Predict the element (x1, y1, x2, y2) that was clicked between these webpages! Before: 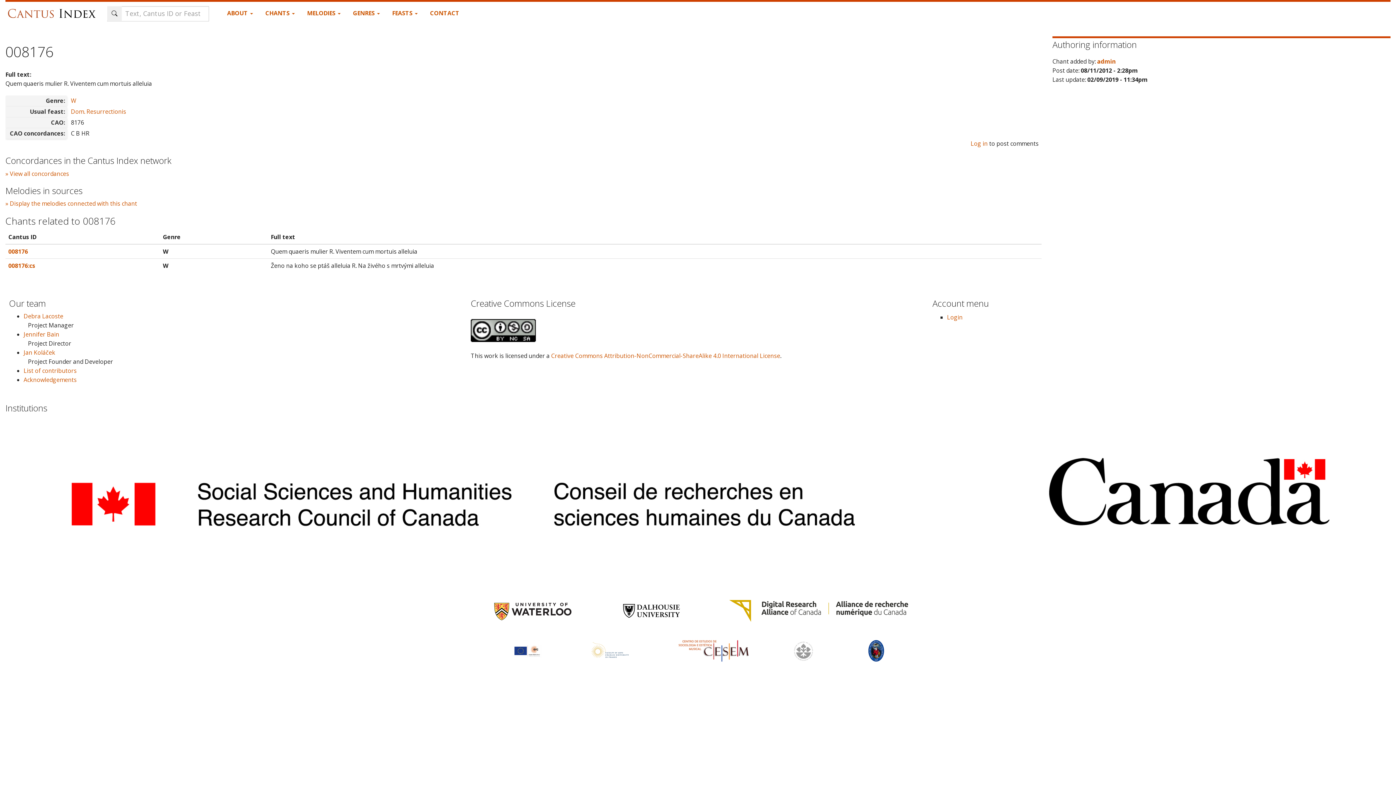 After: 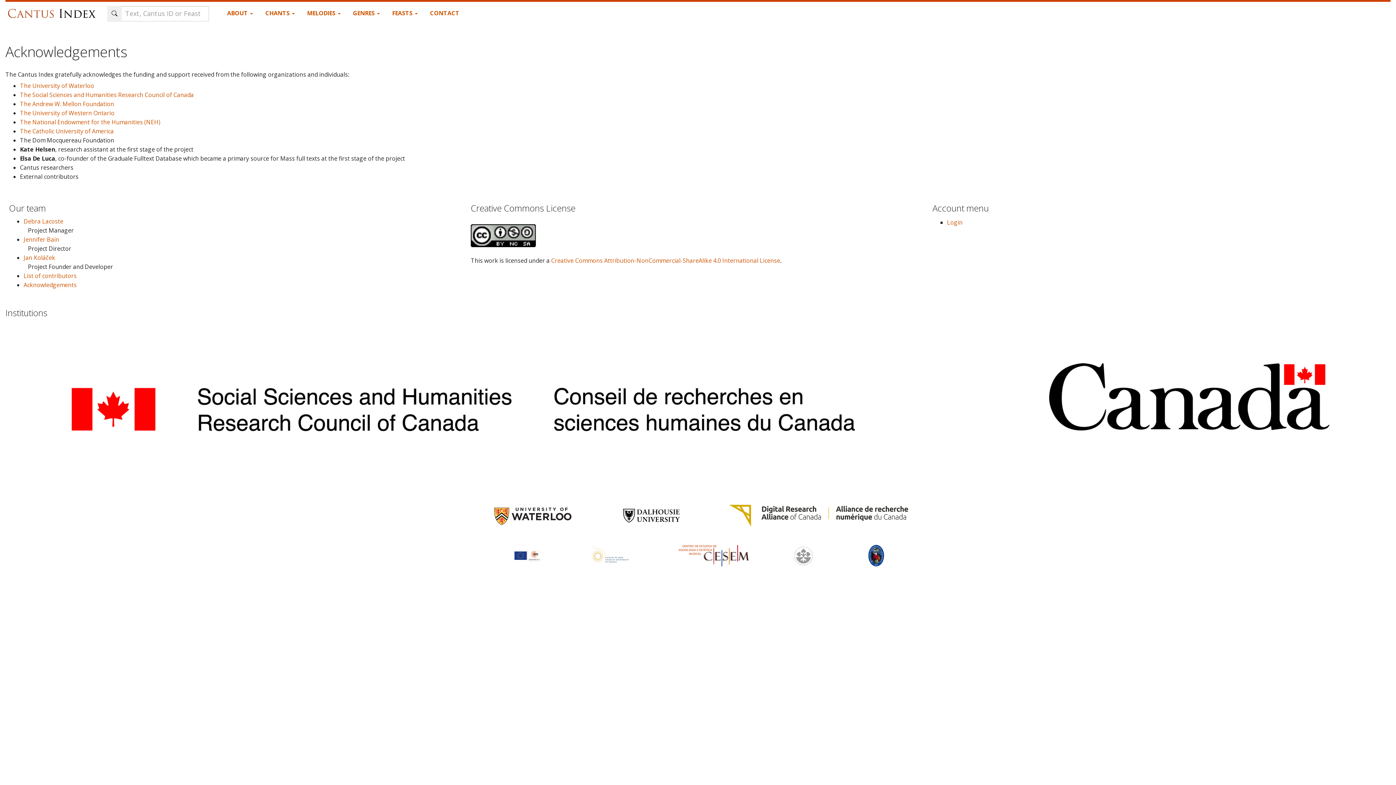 Action: label: Acknowledgements bbox: (23, 376, 76, 384)